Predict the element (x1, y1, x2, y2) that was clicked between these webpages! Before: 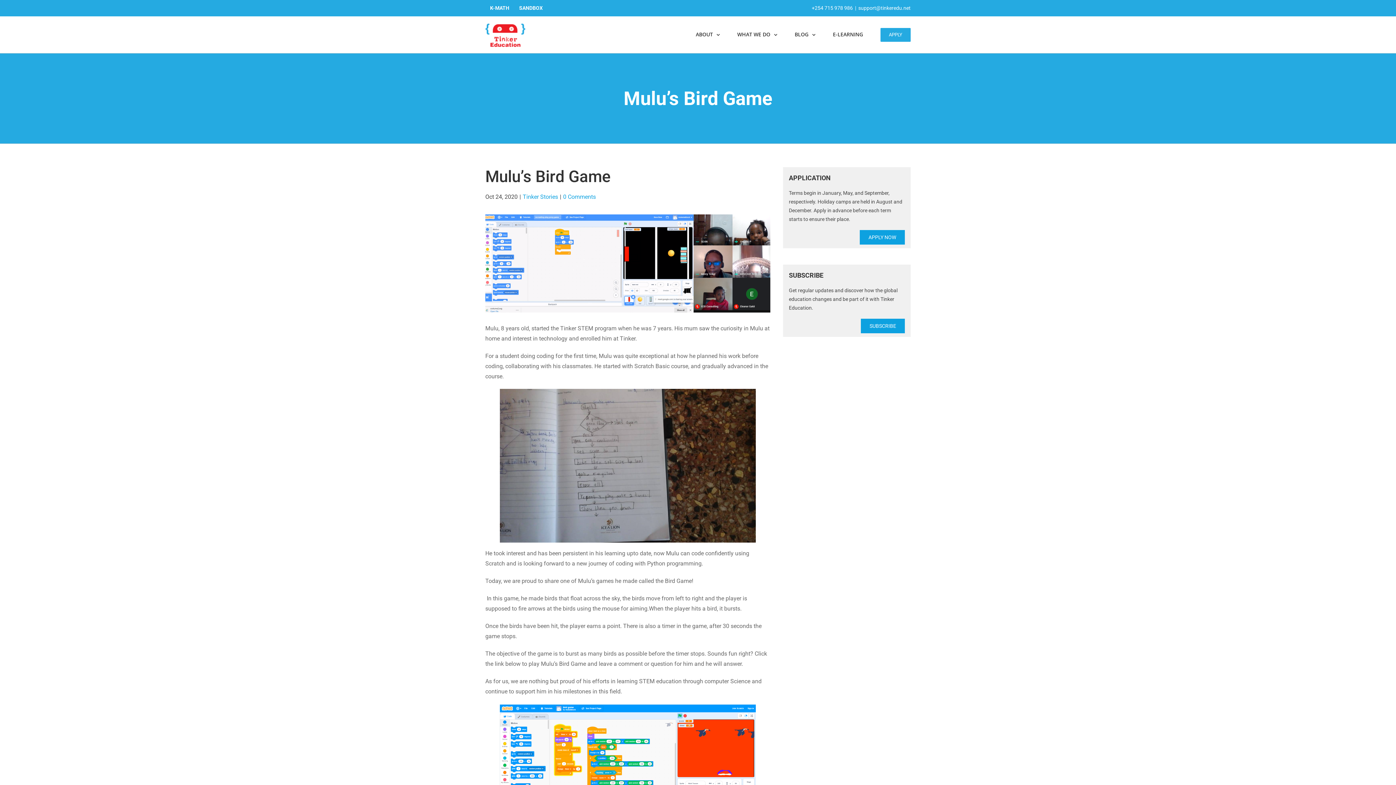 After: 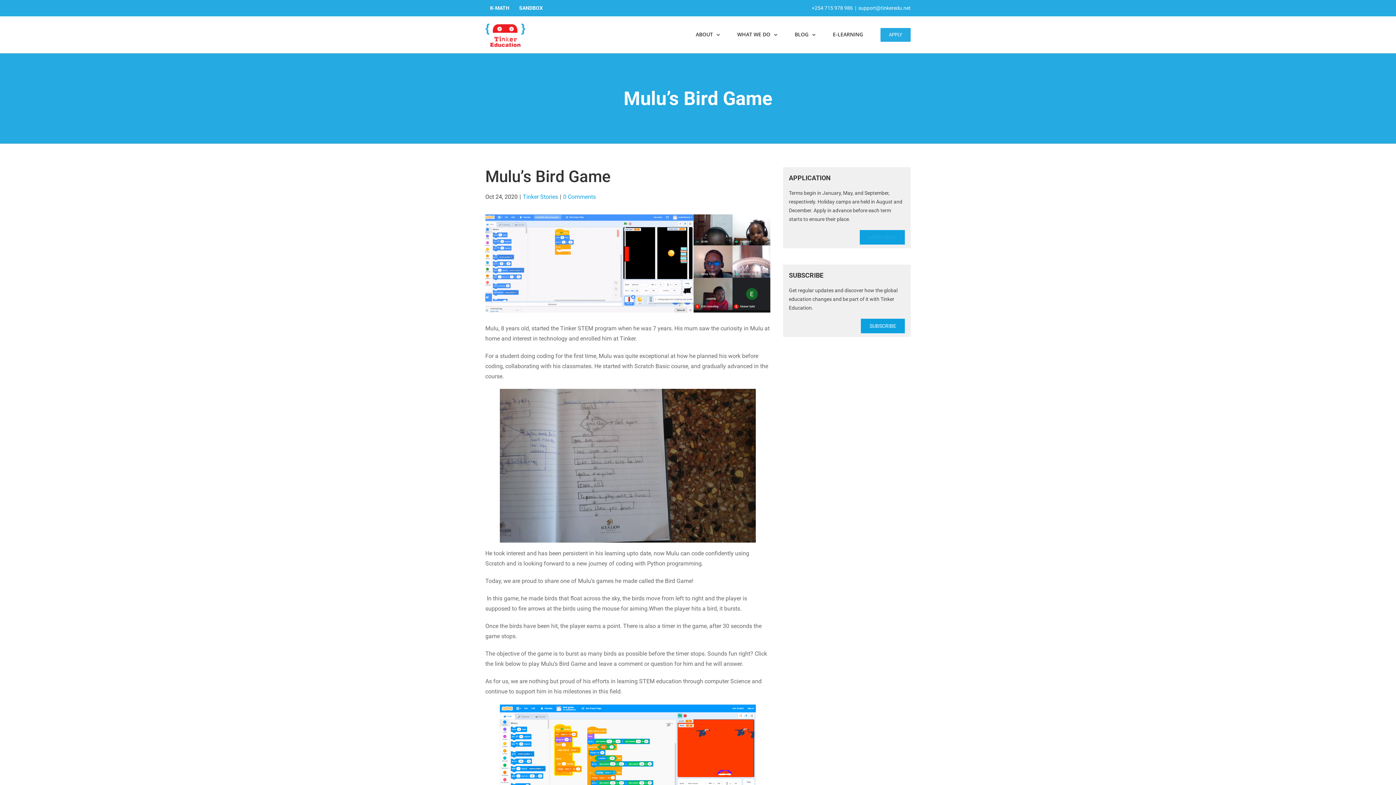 Action: label: APPLY NOW bbox: (860, 230, 905, 244)